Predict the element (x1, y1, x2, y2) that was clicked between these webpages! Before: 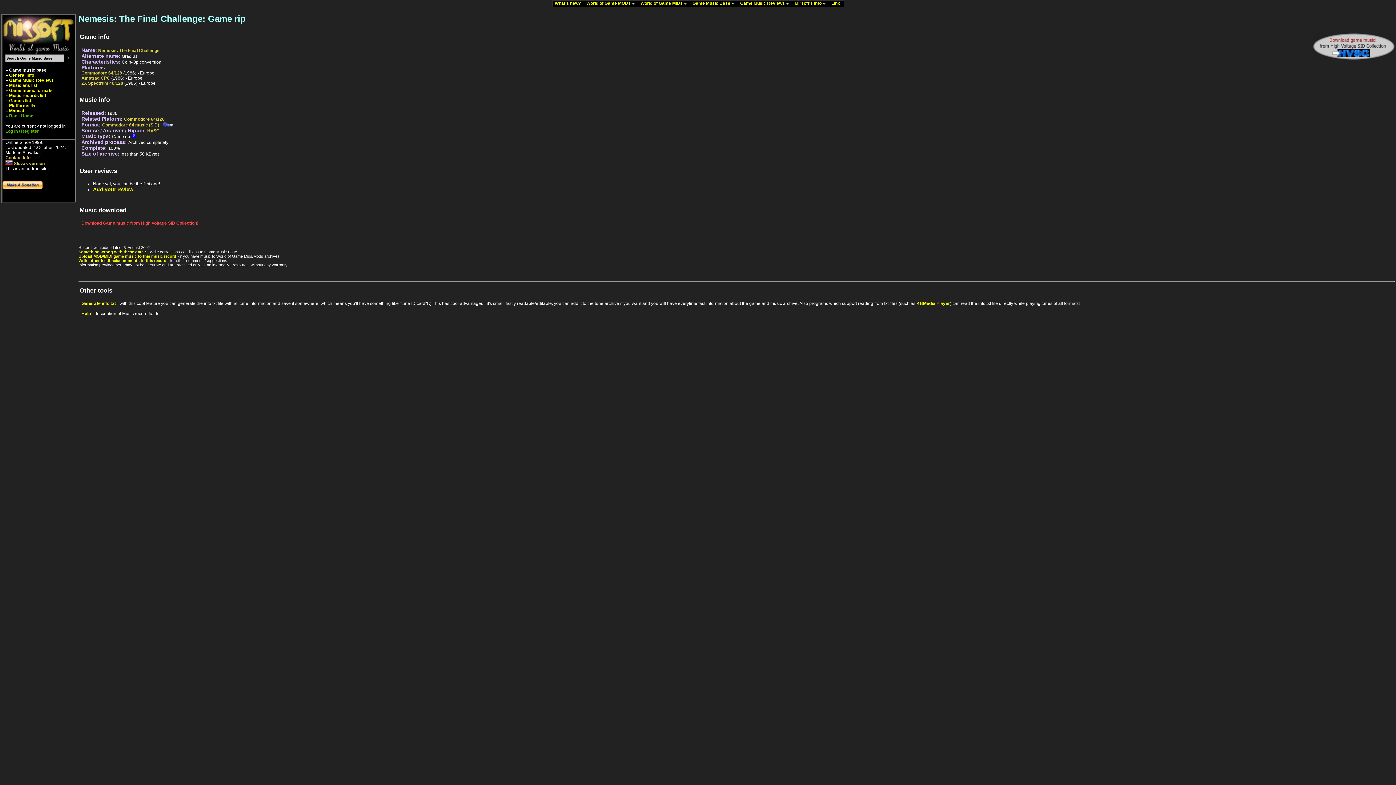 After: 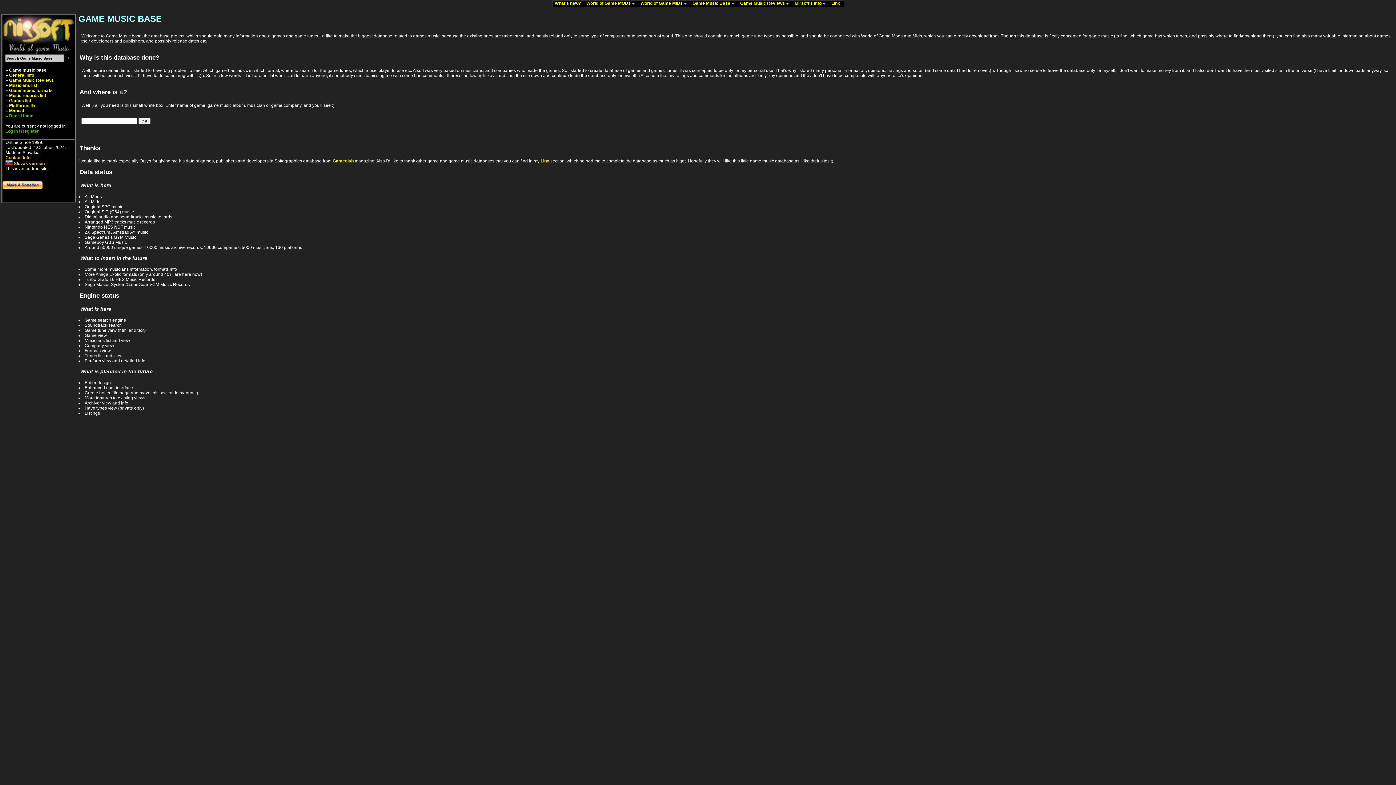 Action: bbox: (690, 0, 738, 6) label: Game Music Base    